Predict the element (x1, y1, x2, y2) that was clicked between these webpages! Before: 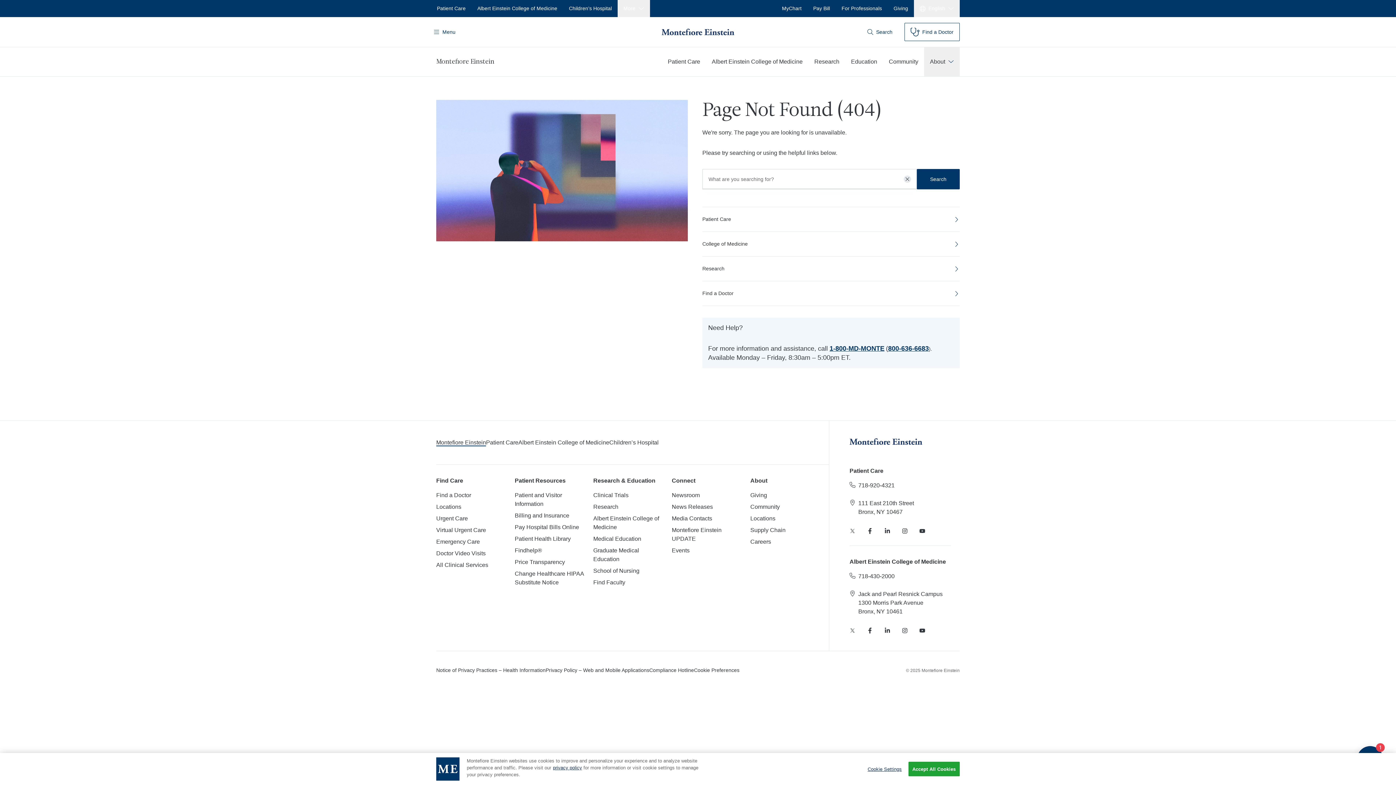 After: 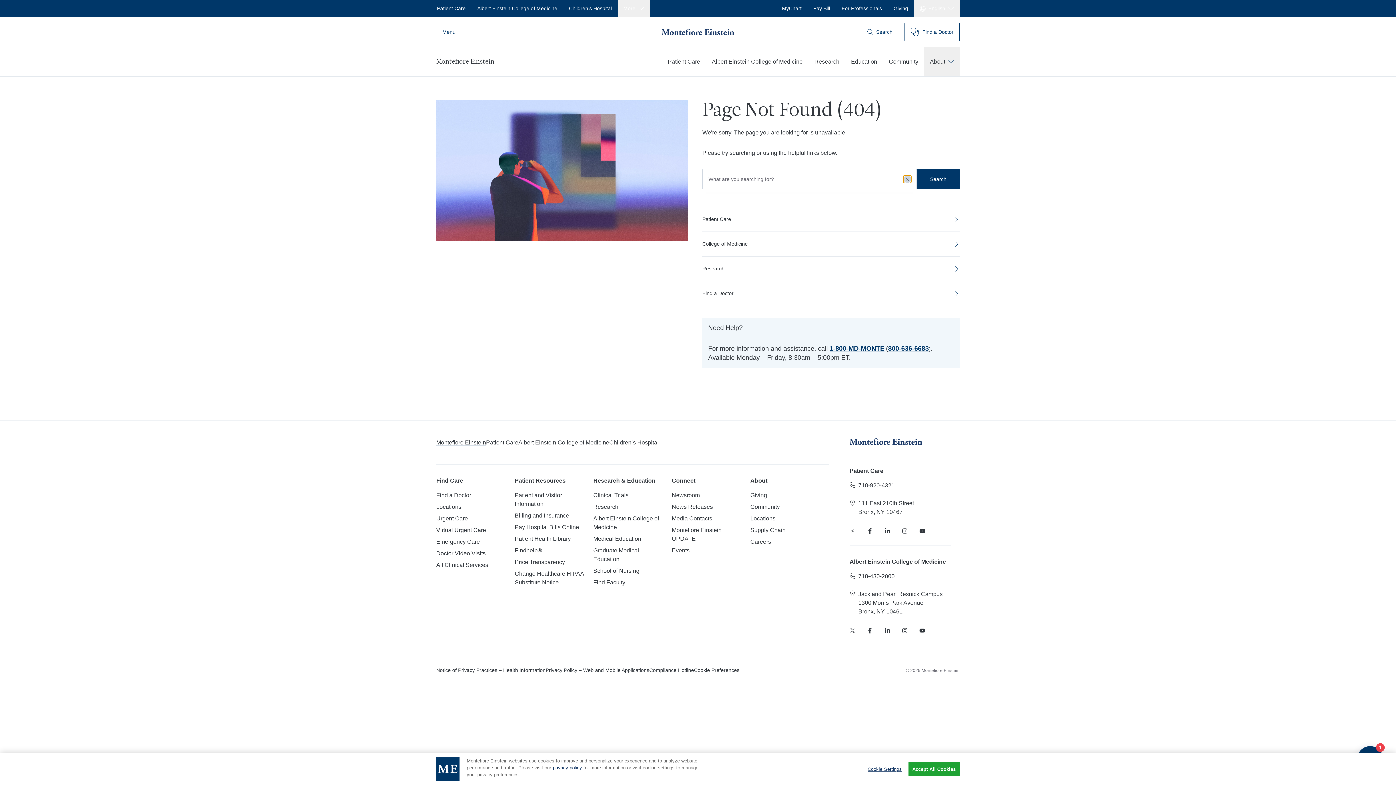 Action: label: Clear bbox: (904, 175, 911, 182)